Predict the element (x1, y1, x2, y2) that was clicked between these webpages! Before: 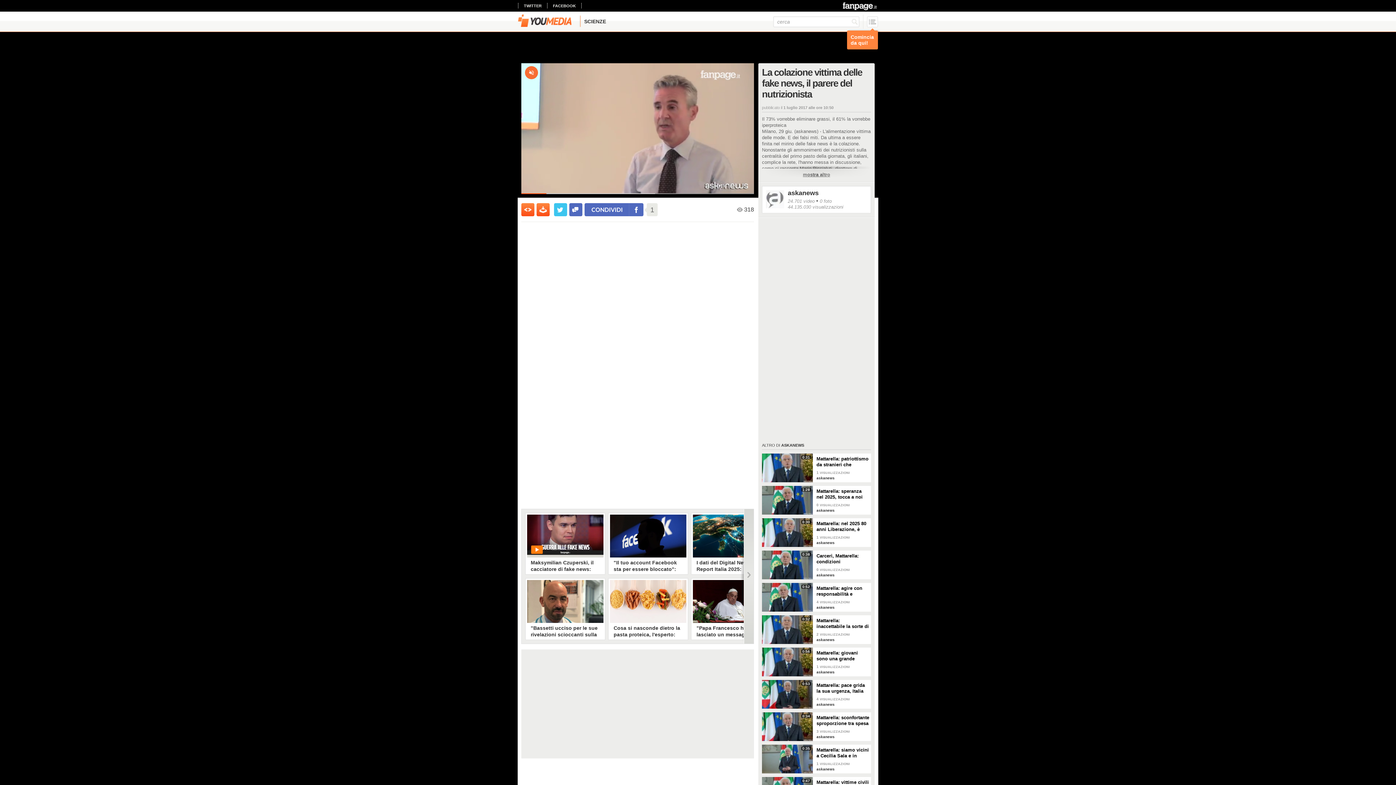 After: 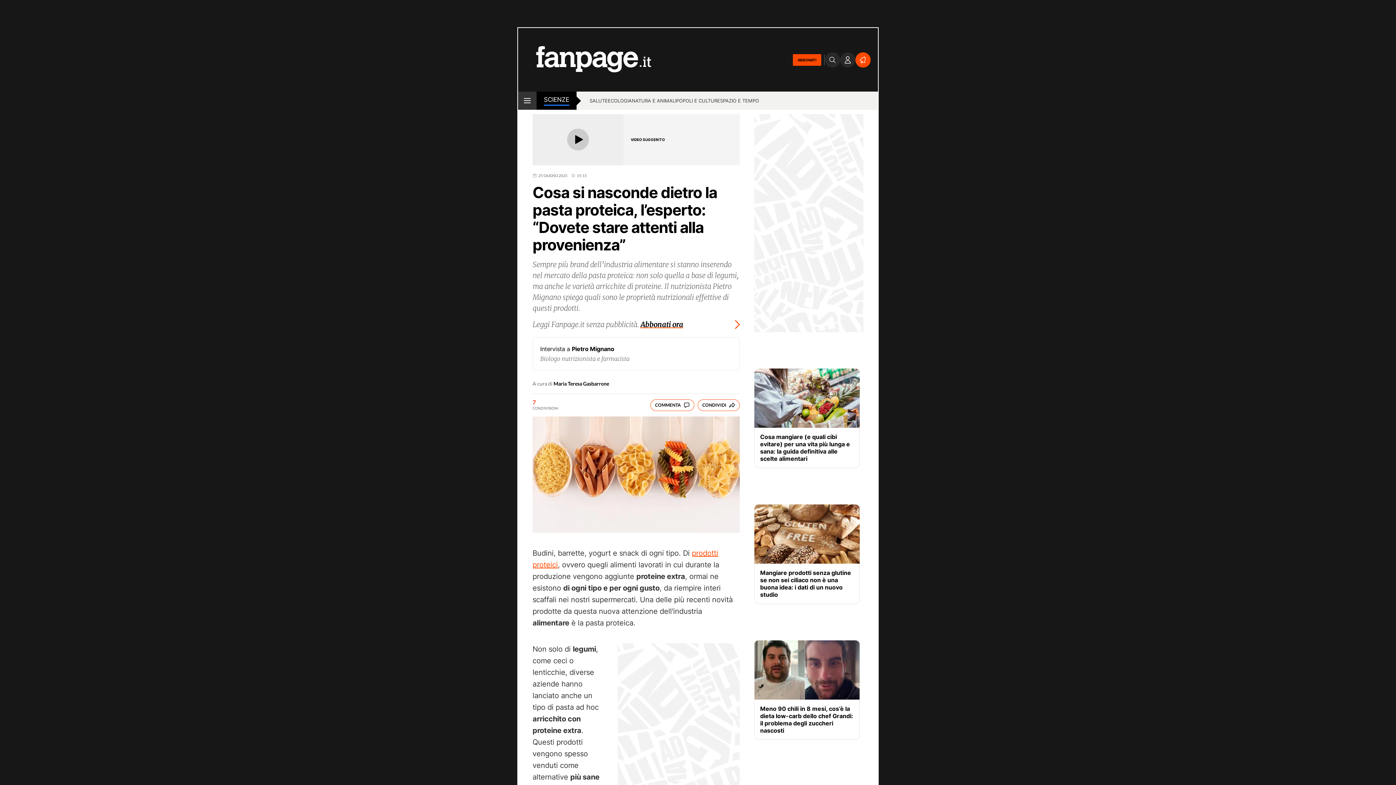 Action: bbox: (610, 580, 686, 623) label: Cosa si nasconde dietro la pasta proteica, l'esperto: "Dovete stare attenti alla provenienza"
Sempre più brand dell'industria alimentare si stanno inserendo nel mercato della pasta proteica: non solo quella a base di legumi, ma anche le varietà arricchite di proteine. Il nutrizionista Pietro Mignano spiega quali sono le proprietà nutrizionali effettive di questi prodotti.